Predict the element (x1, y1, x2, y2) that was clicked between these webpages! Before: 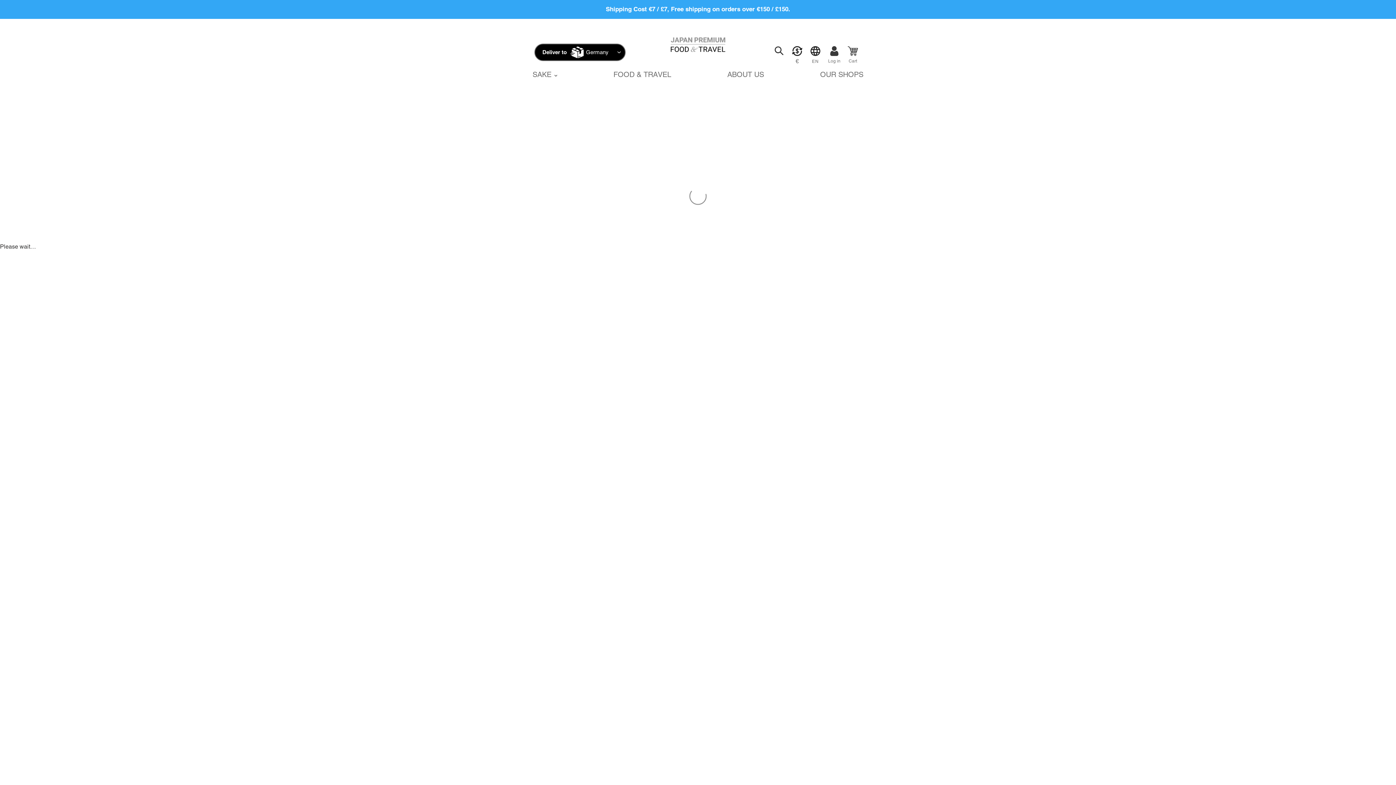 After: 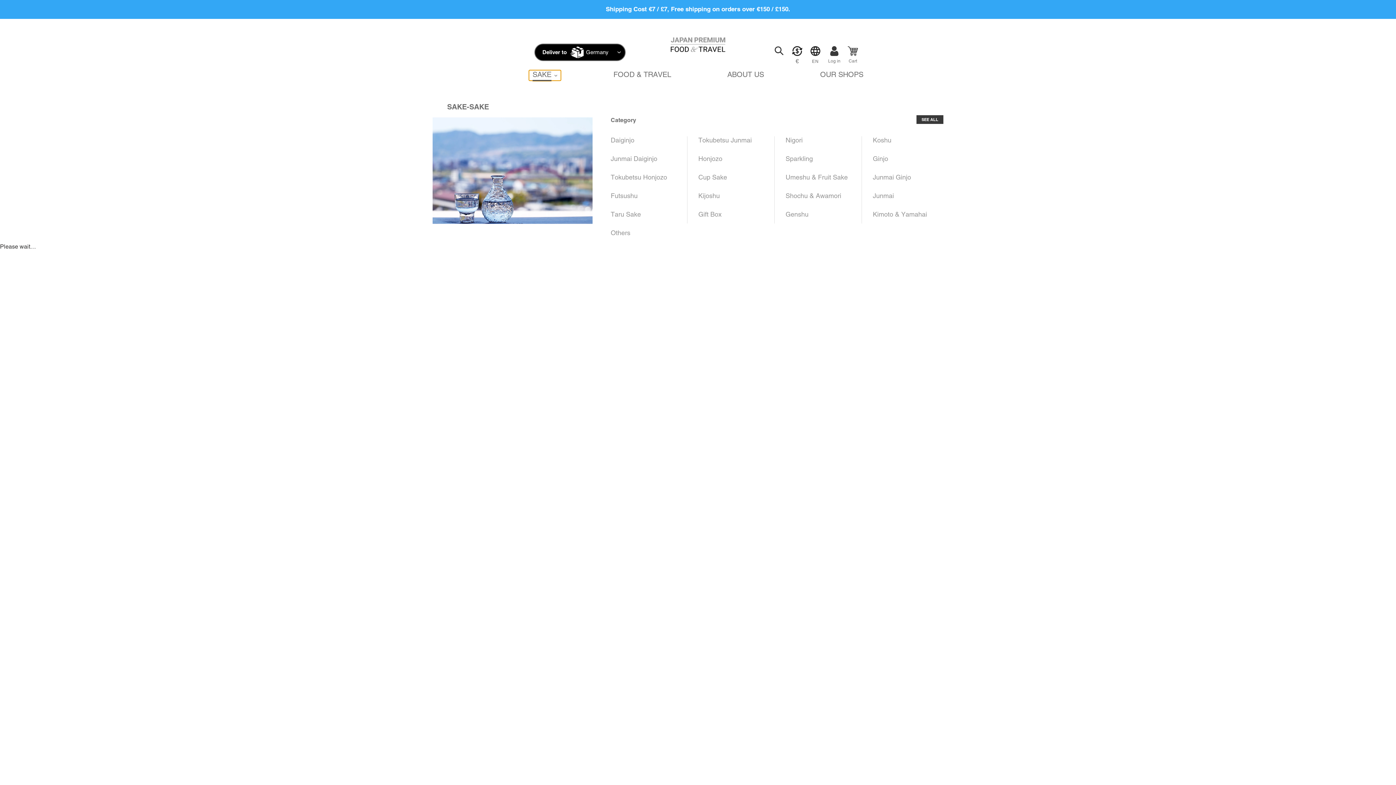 Action: bbox: (529, 70, 561, 80) label: SAKE